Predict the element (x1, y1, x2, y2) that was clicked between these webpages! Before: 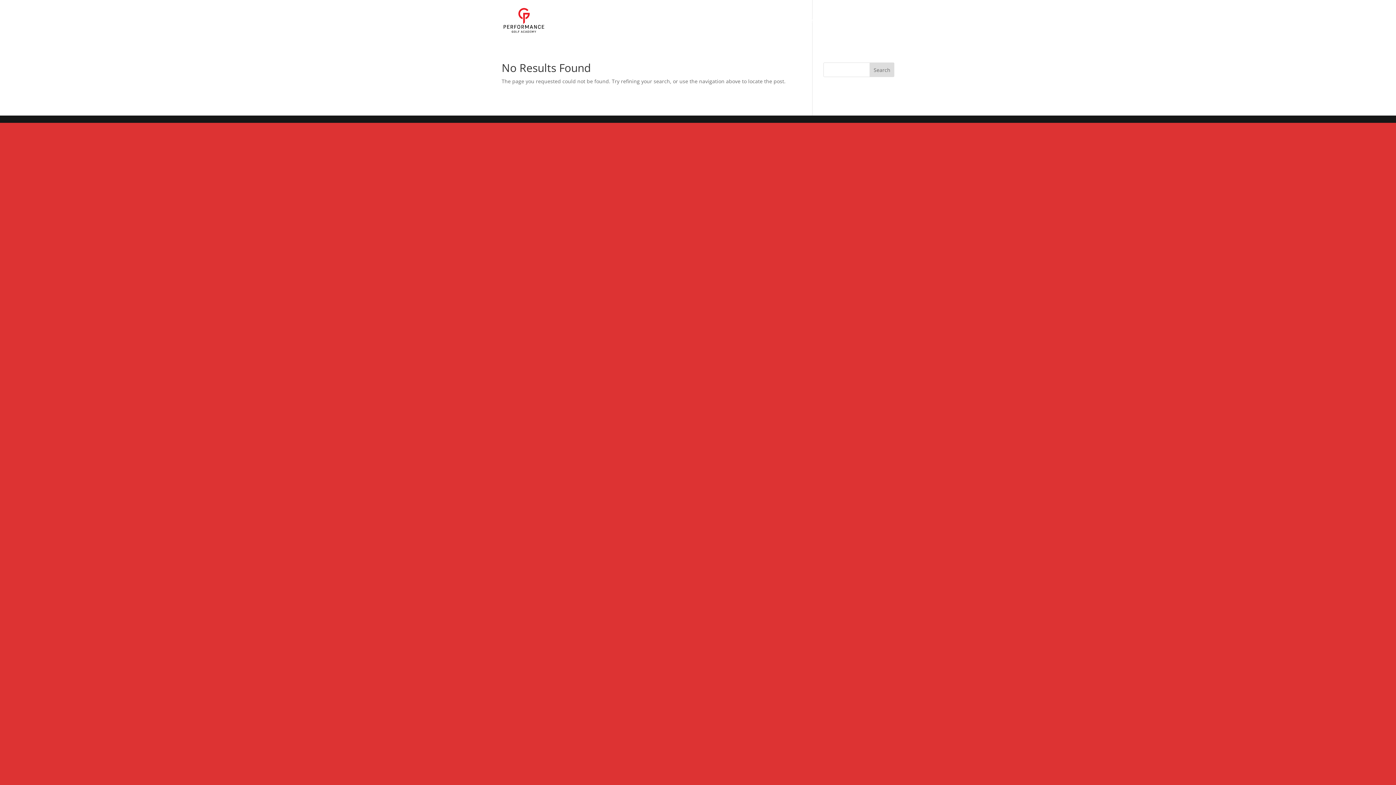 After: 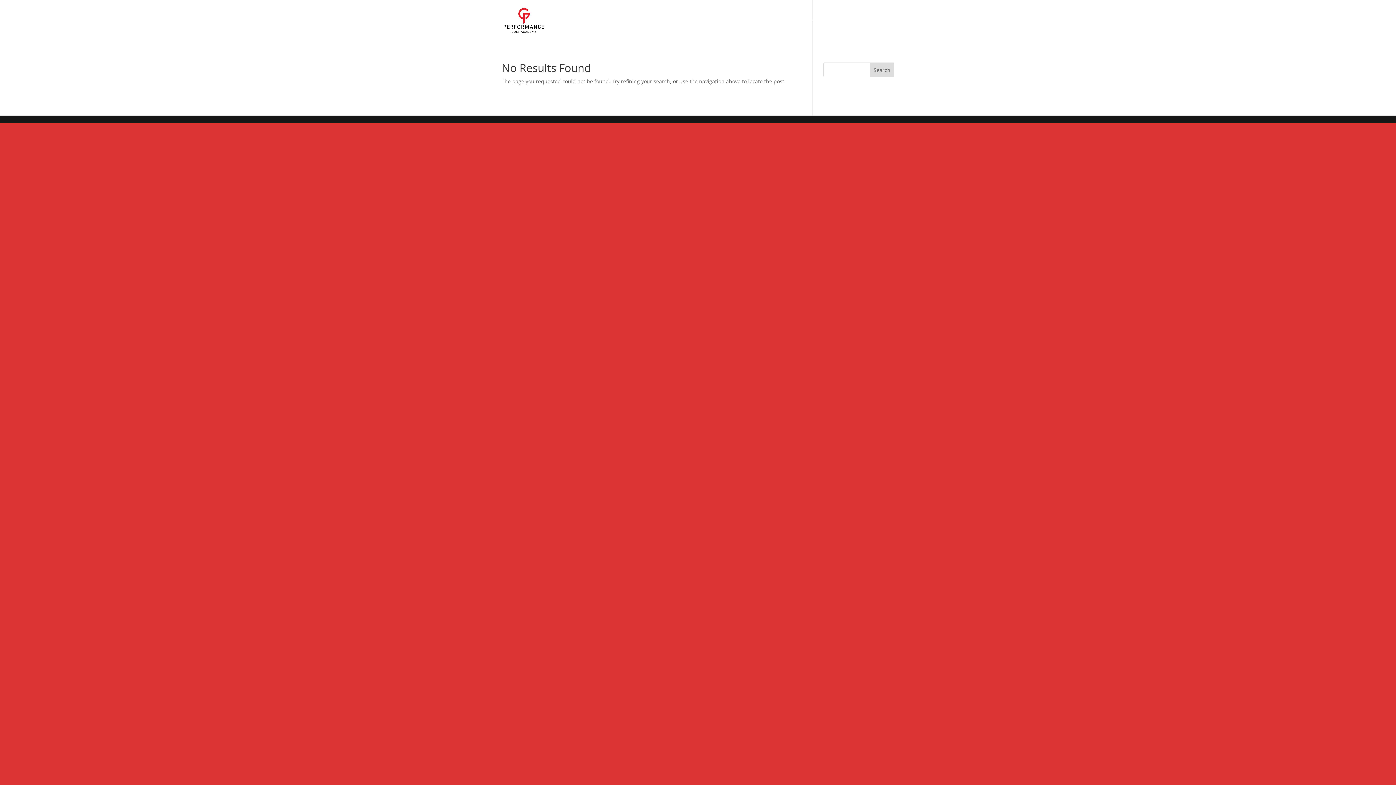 Action: label: BECOME A MEMBER bbox: (762, 18, 813, 41)